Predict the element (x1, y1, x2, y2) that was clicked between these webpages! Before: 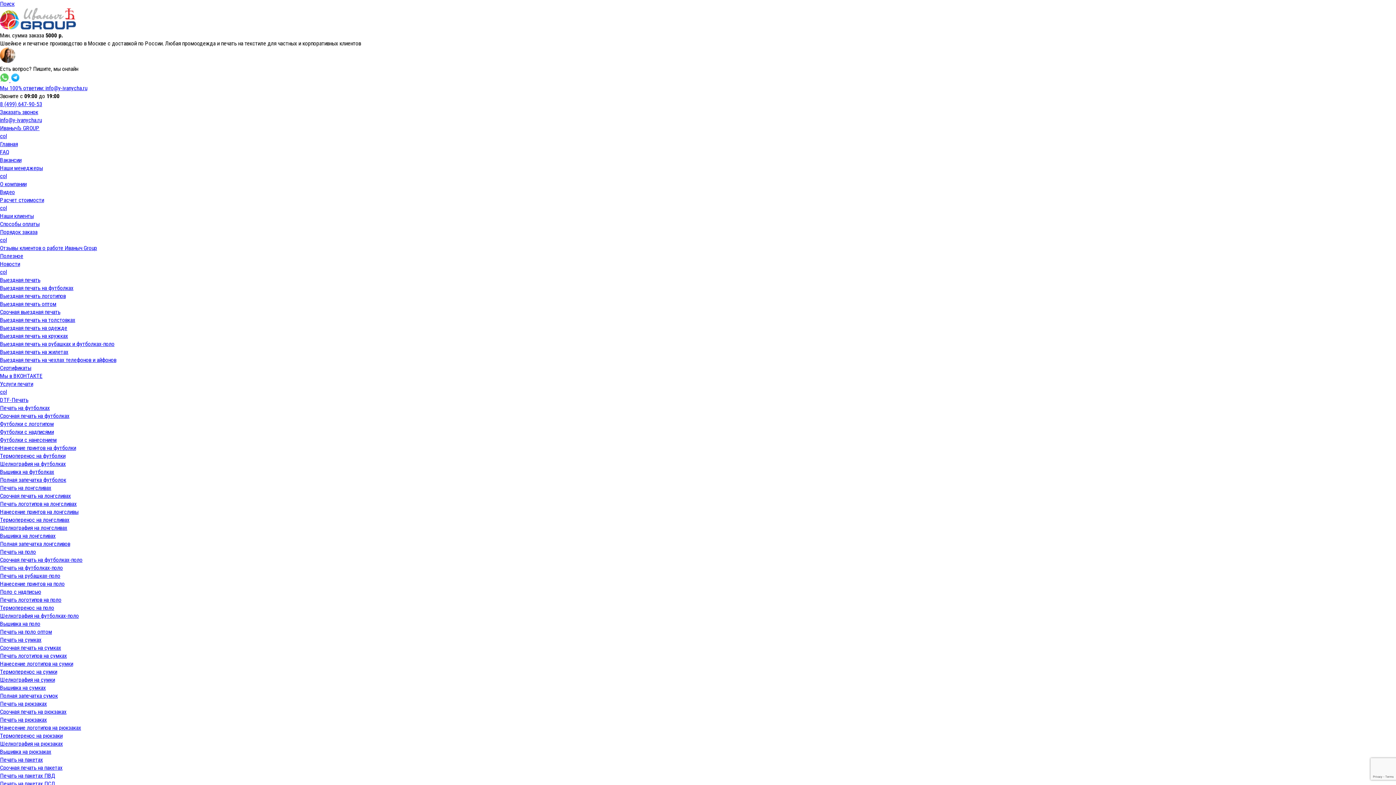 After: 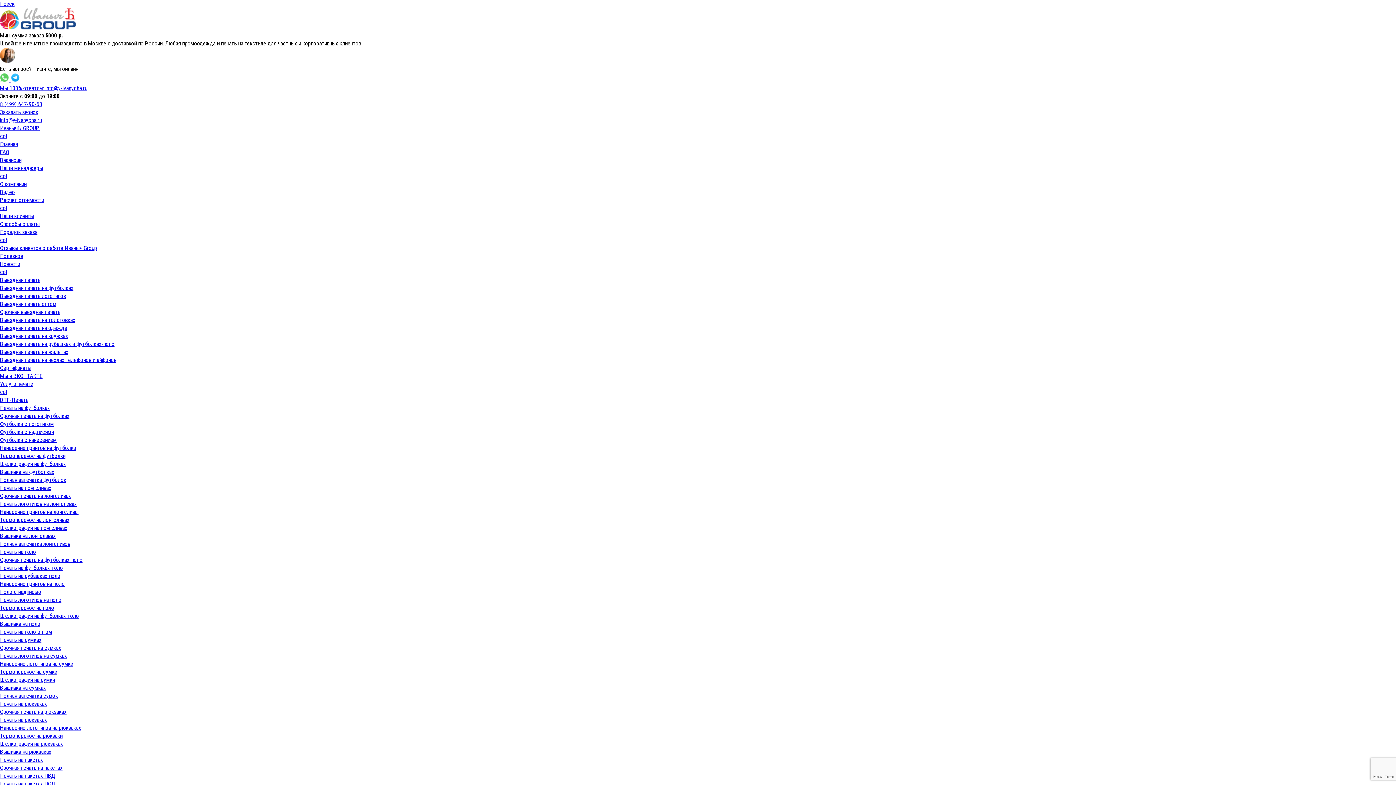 Action: label: Нанесение логотипов на сумки bbox: (0, 660, 73, 667)